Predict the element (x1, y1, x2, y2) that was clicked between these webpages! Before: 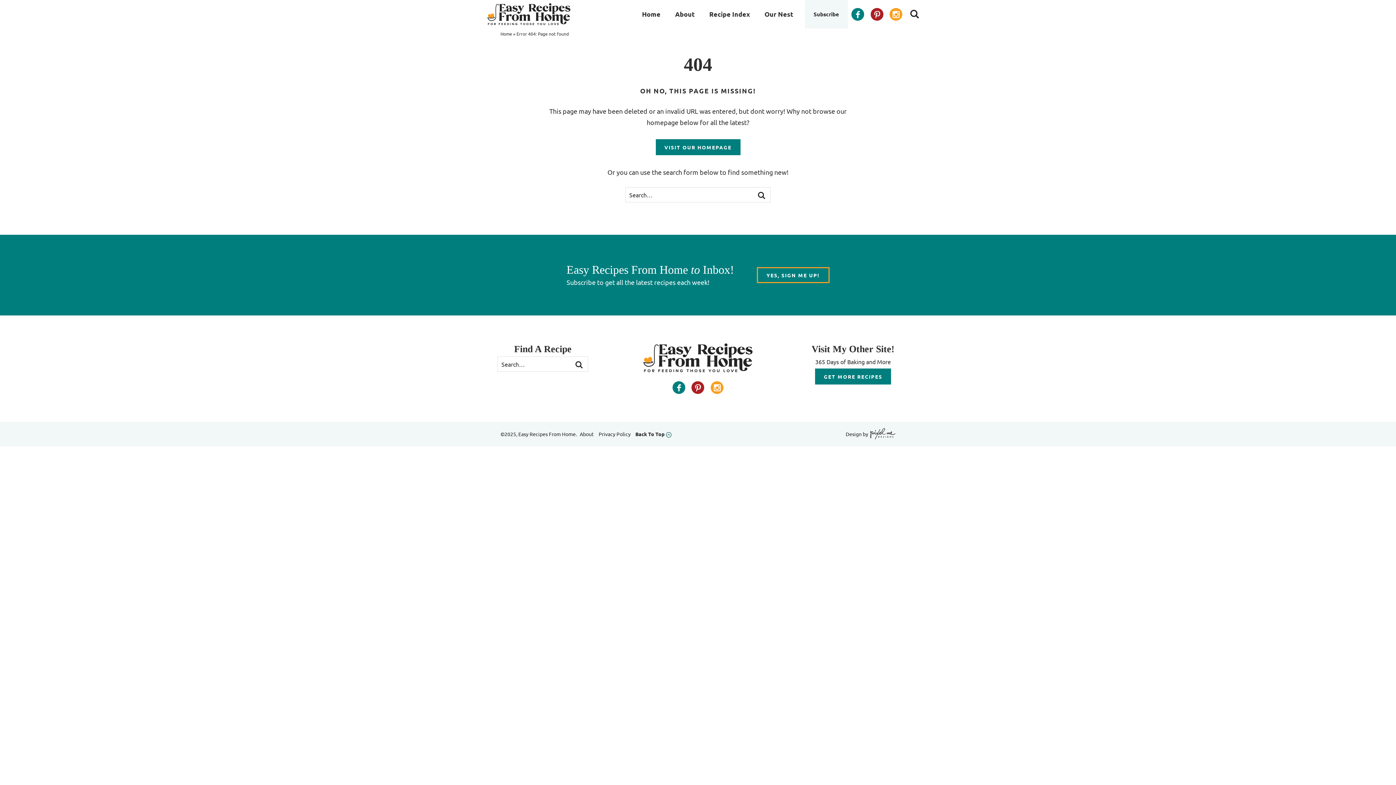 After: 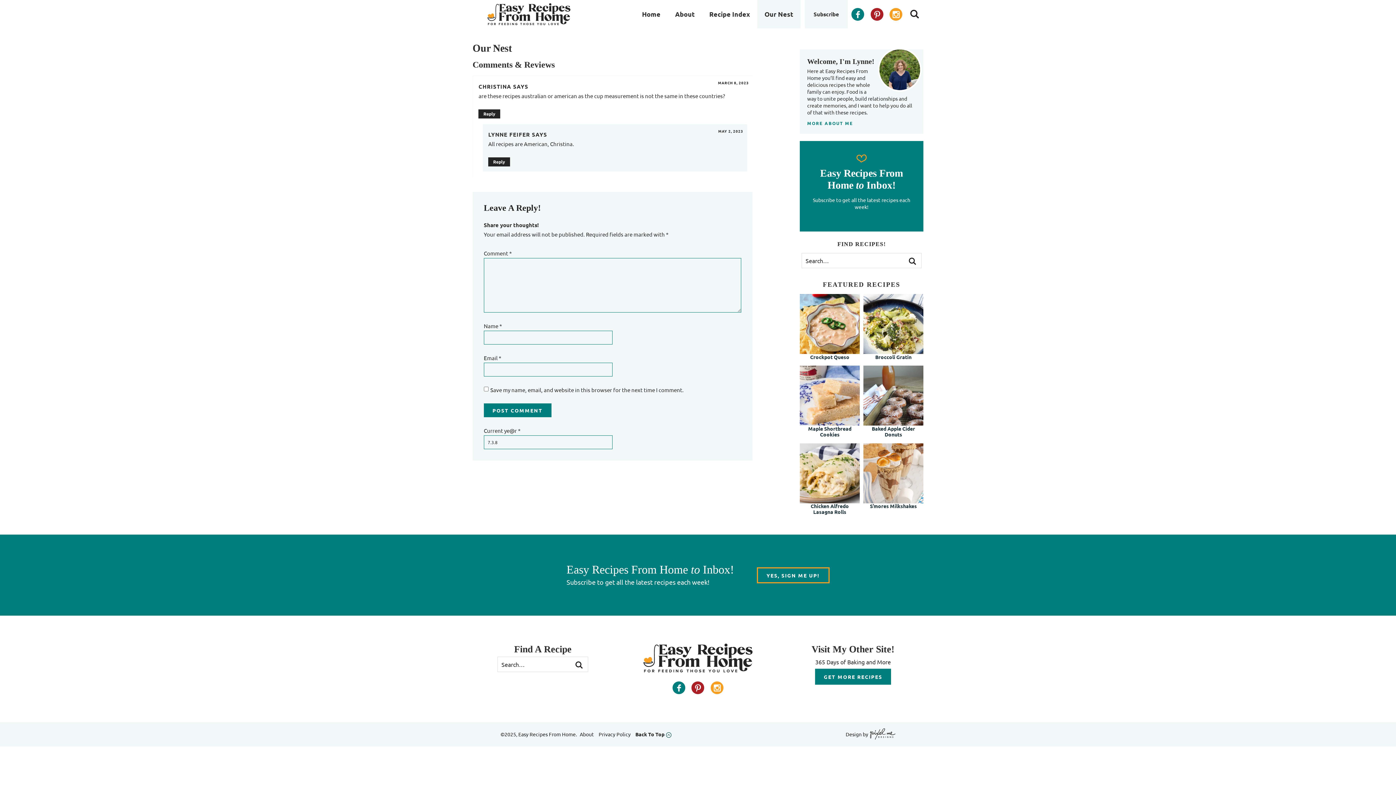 Action: bbox: (757, 0, 800, 28) label: Our Nest